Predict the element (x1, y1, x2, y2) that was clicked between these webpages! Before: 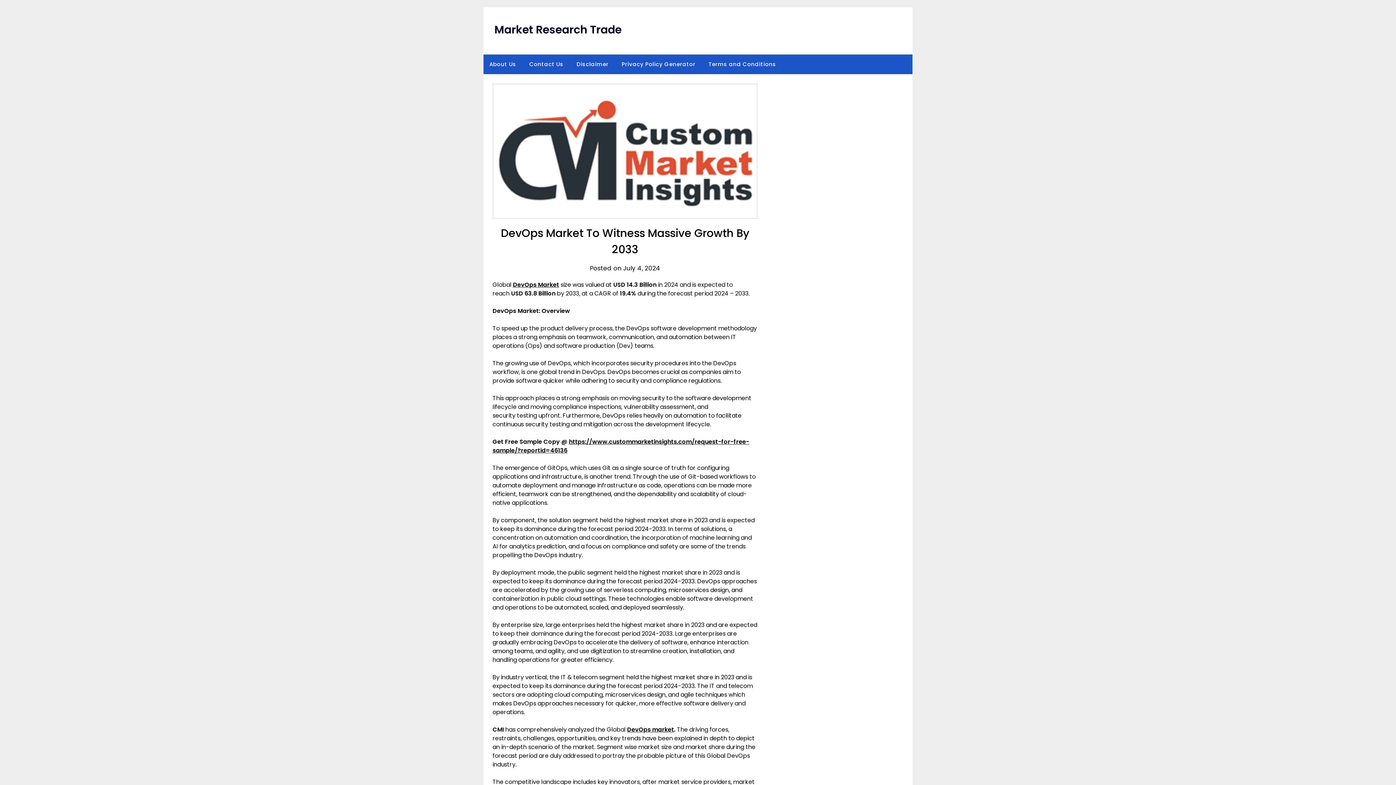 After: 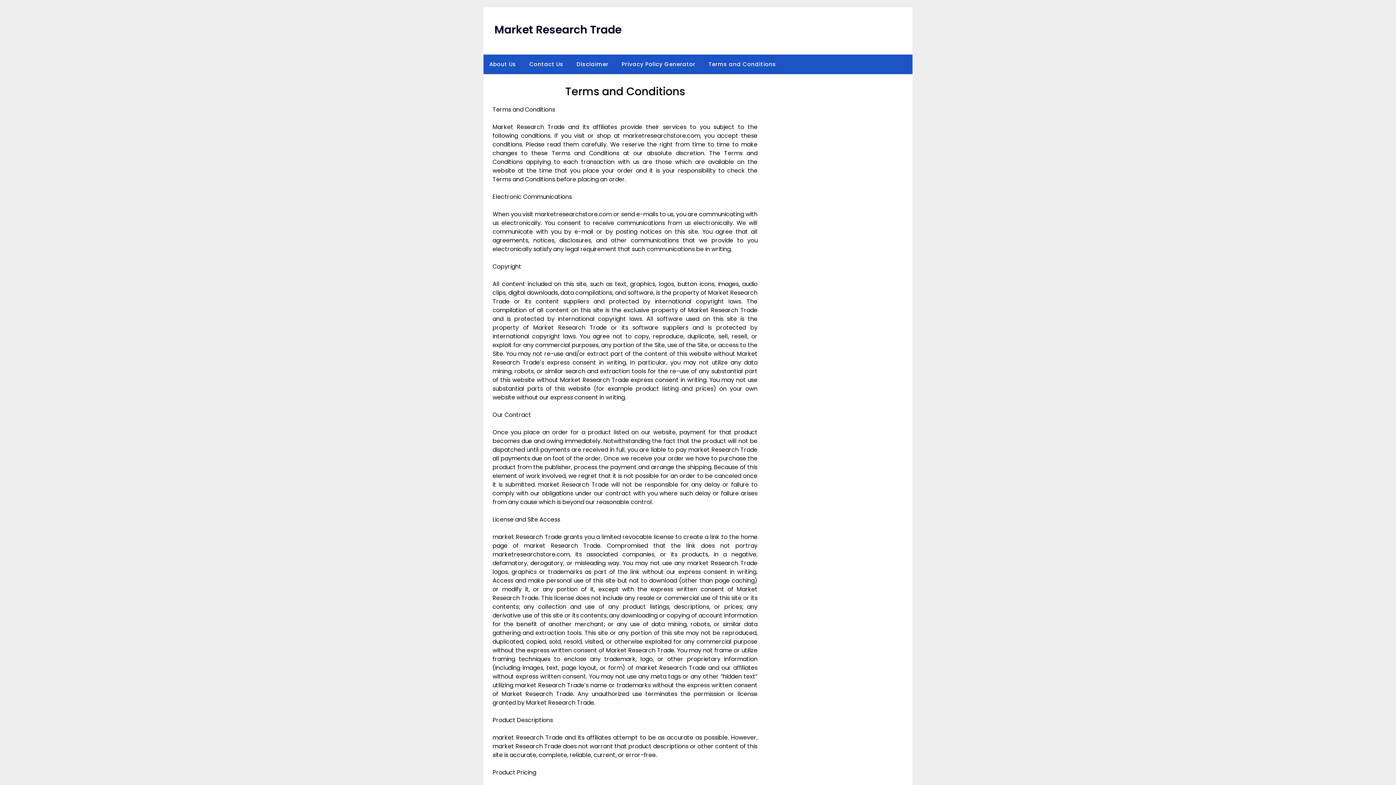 Action: bbox: (702, 54, 782, 74) label: Terms and Conditions